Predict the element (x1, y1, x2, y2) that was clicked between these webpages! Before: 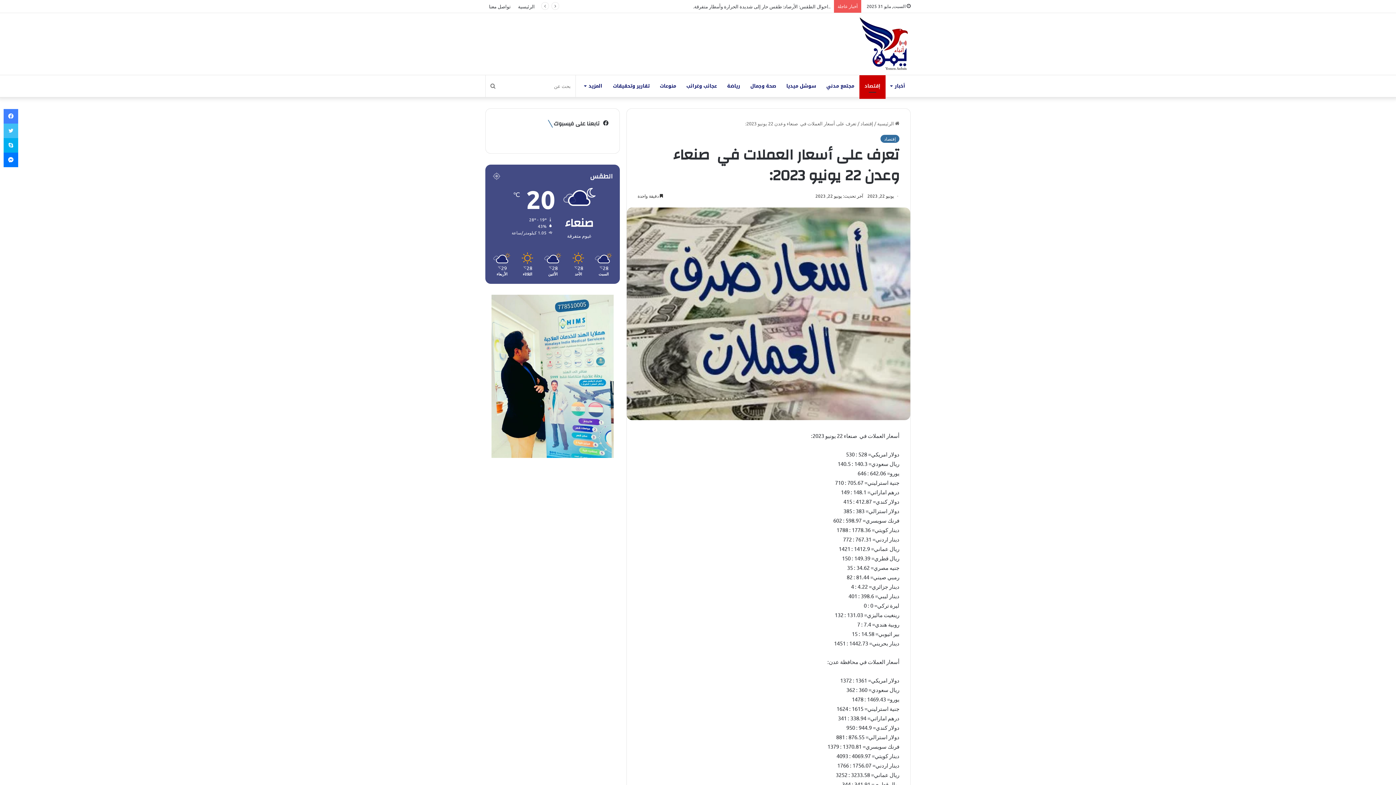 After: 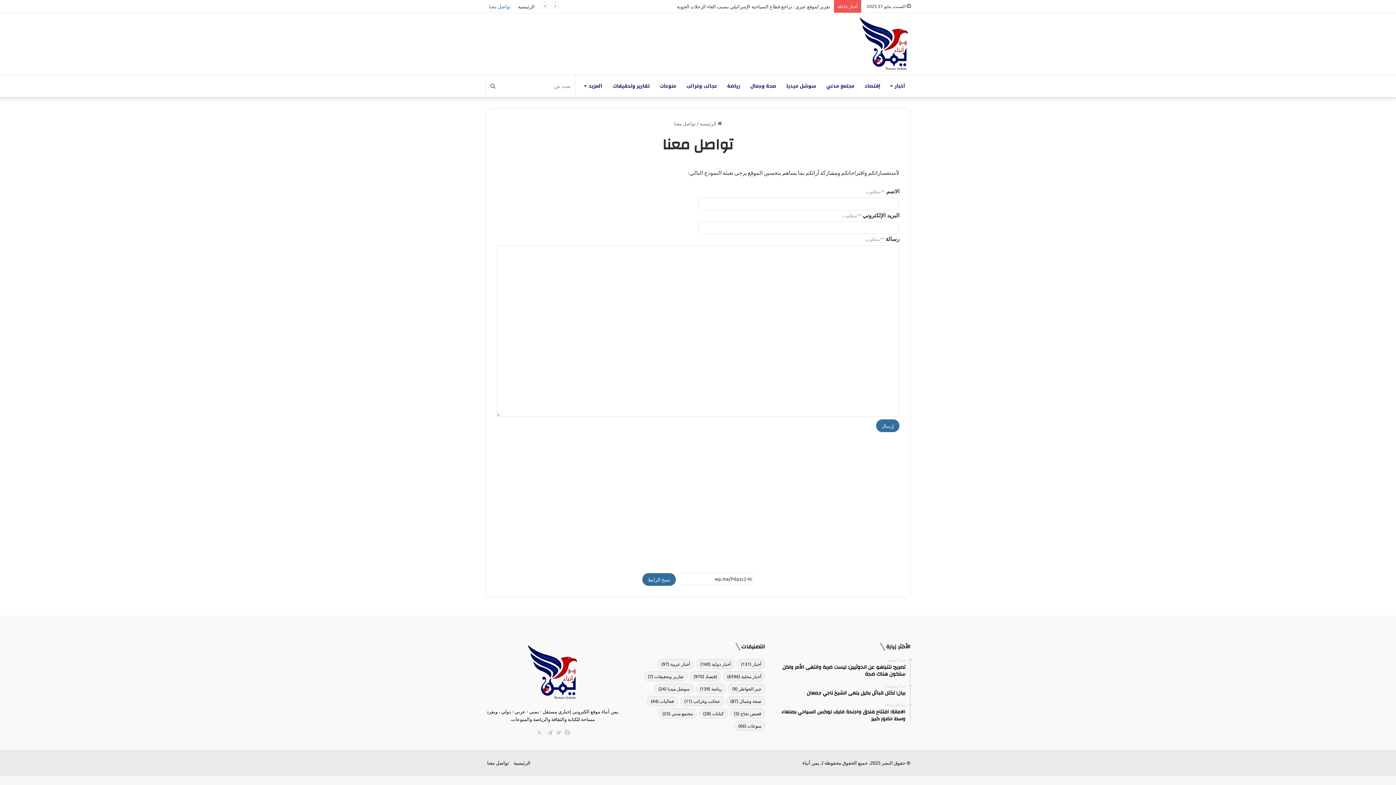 Action: label: تواصل معنا bbox: (485, 0, 514, 12)